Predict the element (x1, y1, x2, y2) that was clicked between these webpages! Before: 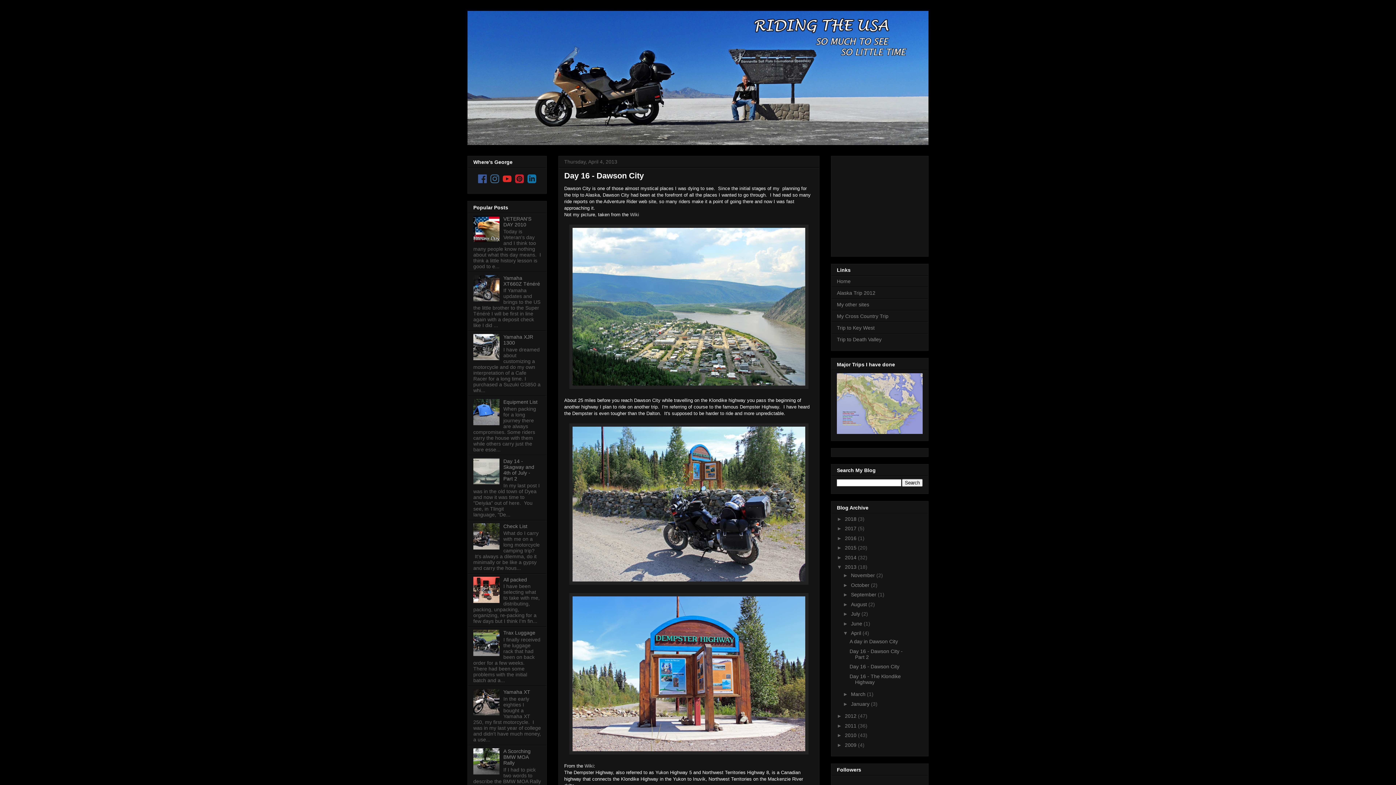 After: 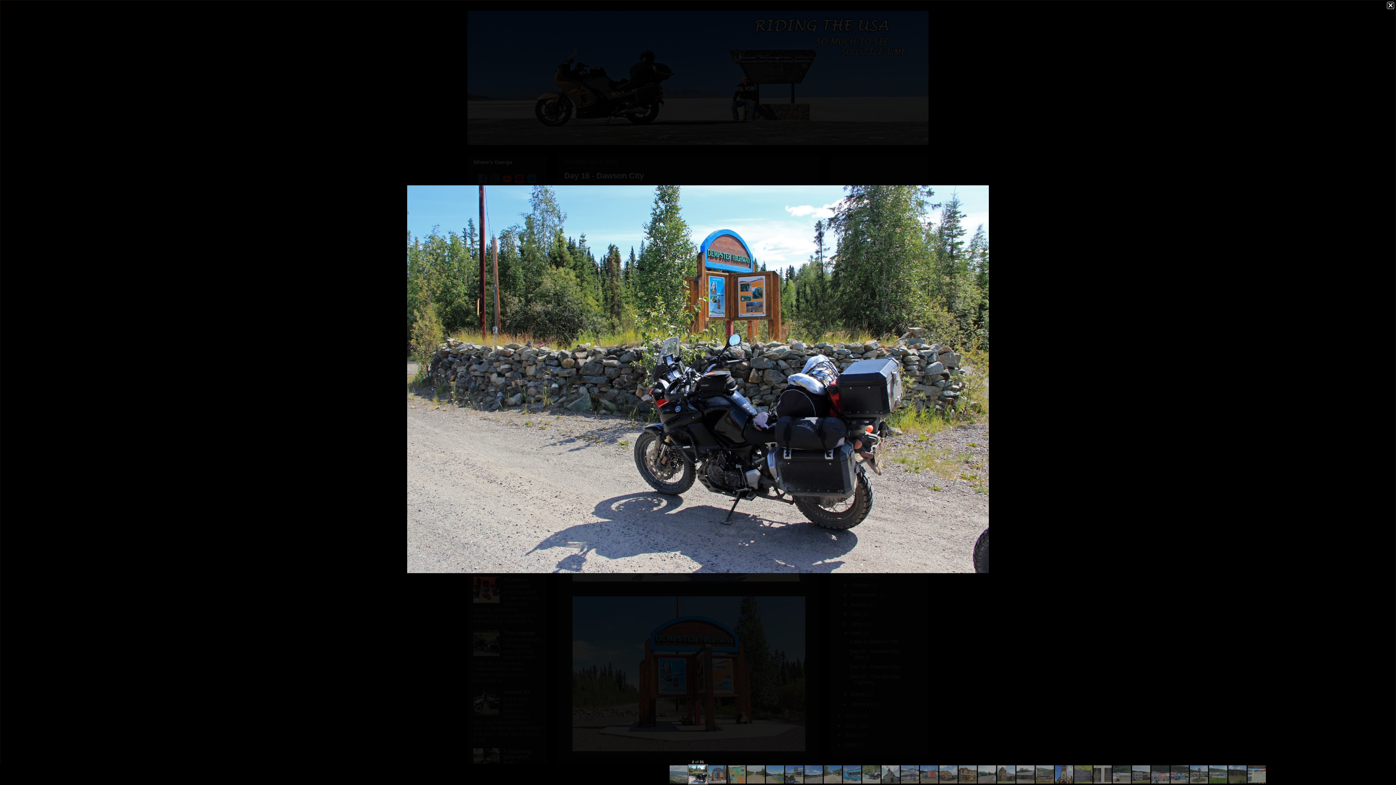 Action: bbox: (569, 580, 808, 586)